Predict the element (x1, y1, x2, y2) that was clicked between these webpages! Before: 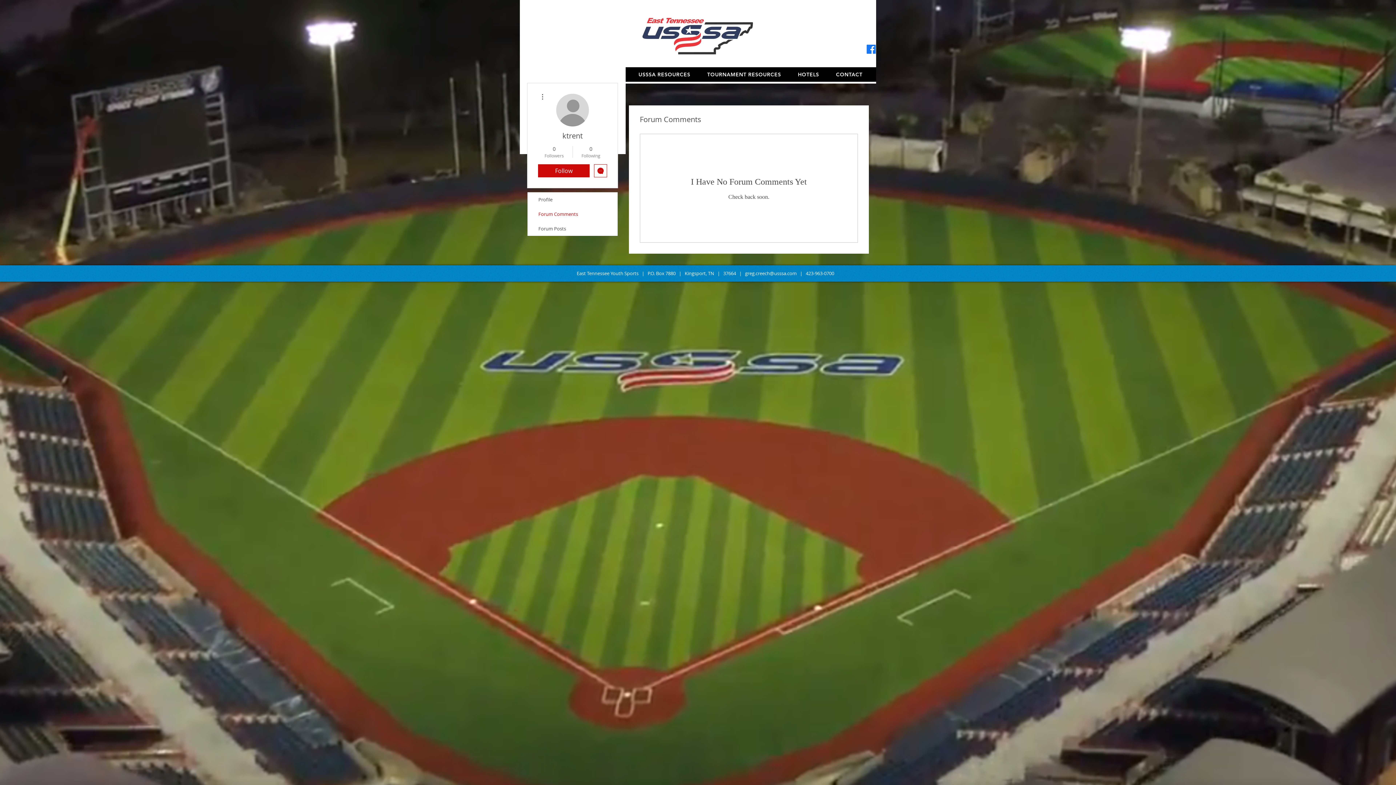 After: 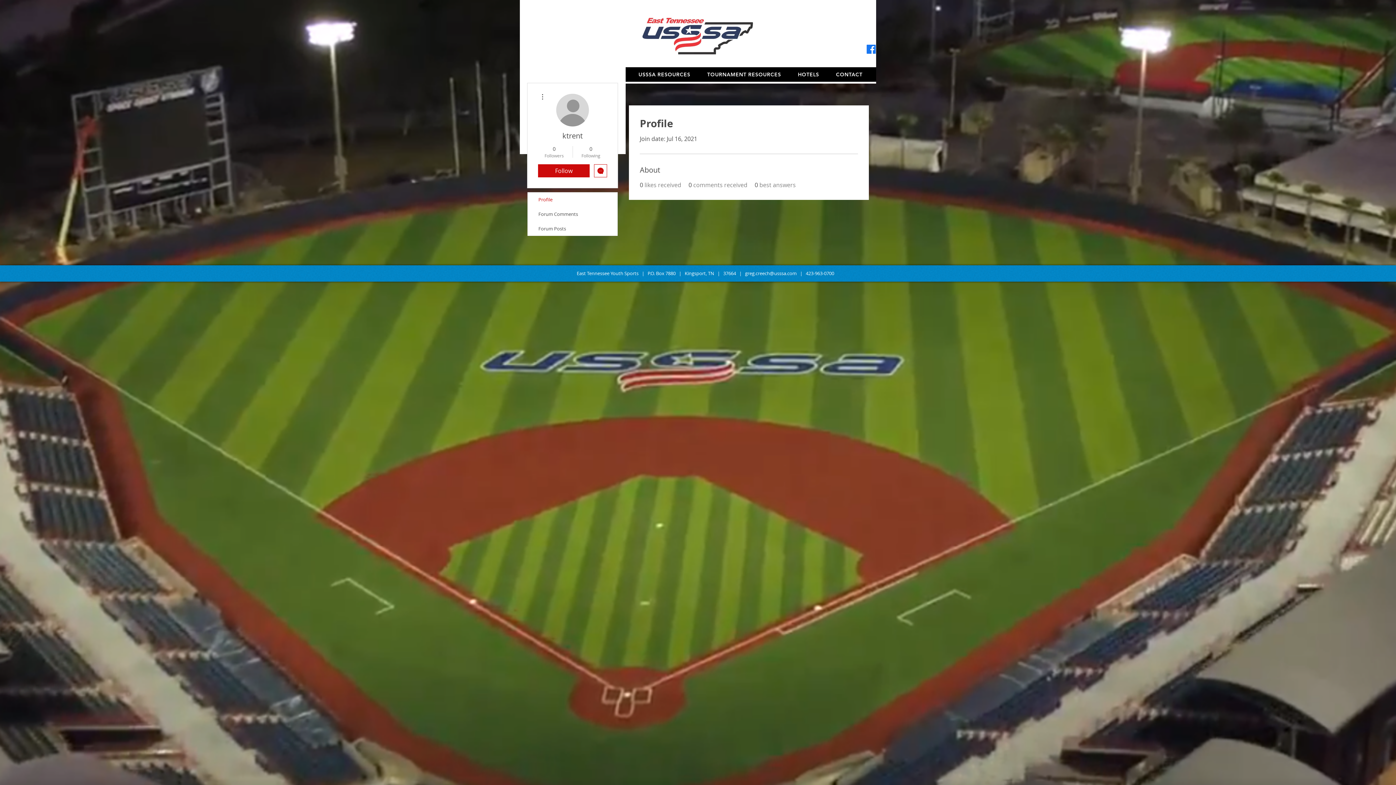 Action: label: Profile bbox: (527, 192, 617, 206)